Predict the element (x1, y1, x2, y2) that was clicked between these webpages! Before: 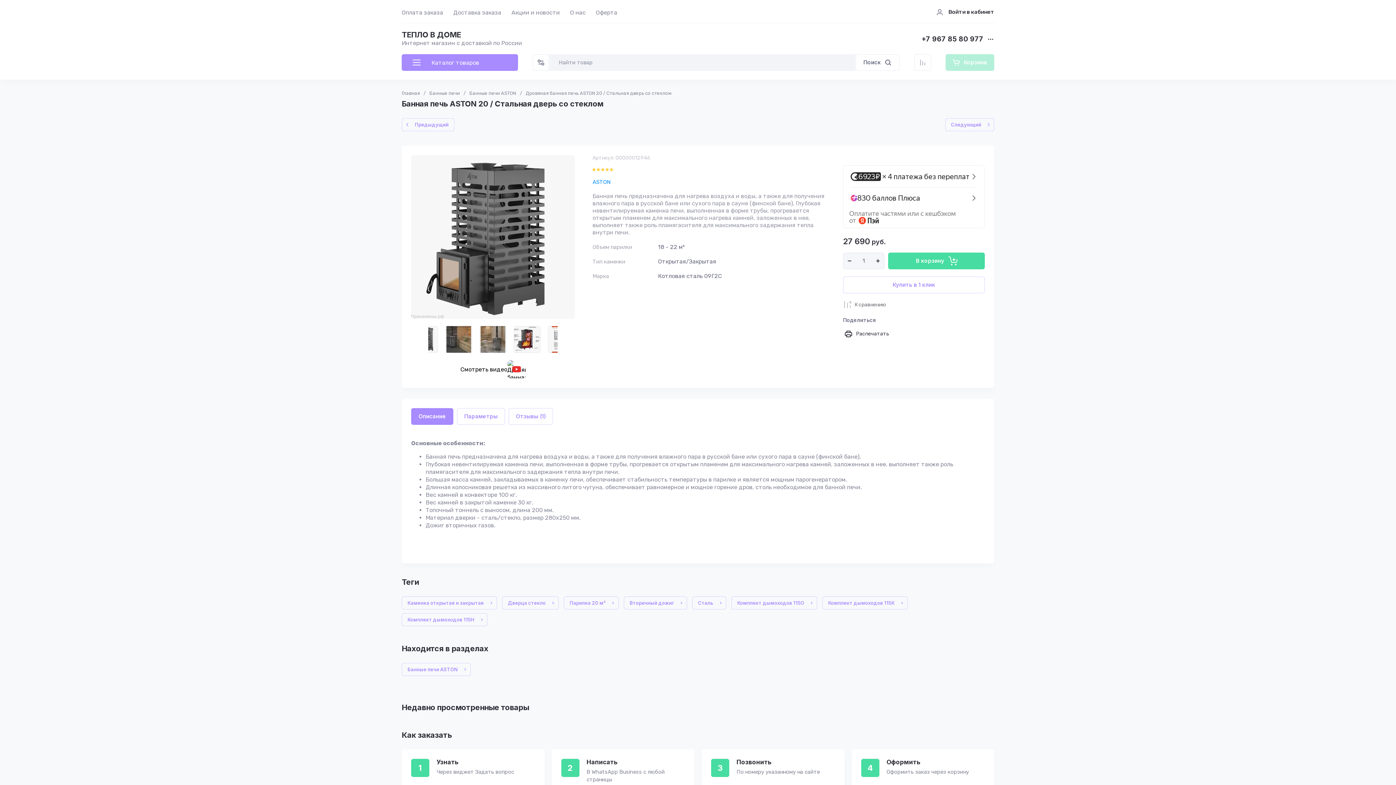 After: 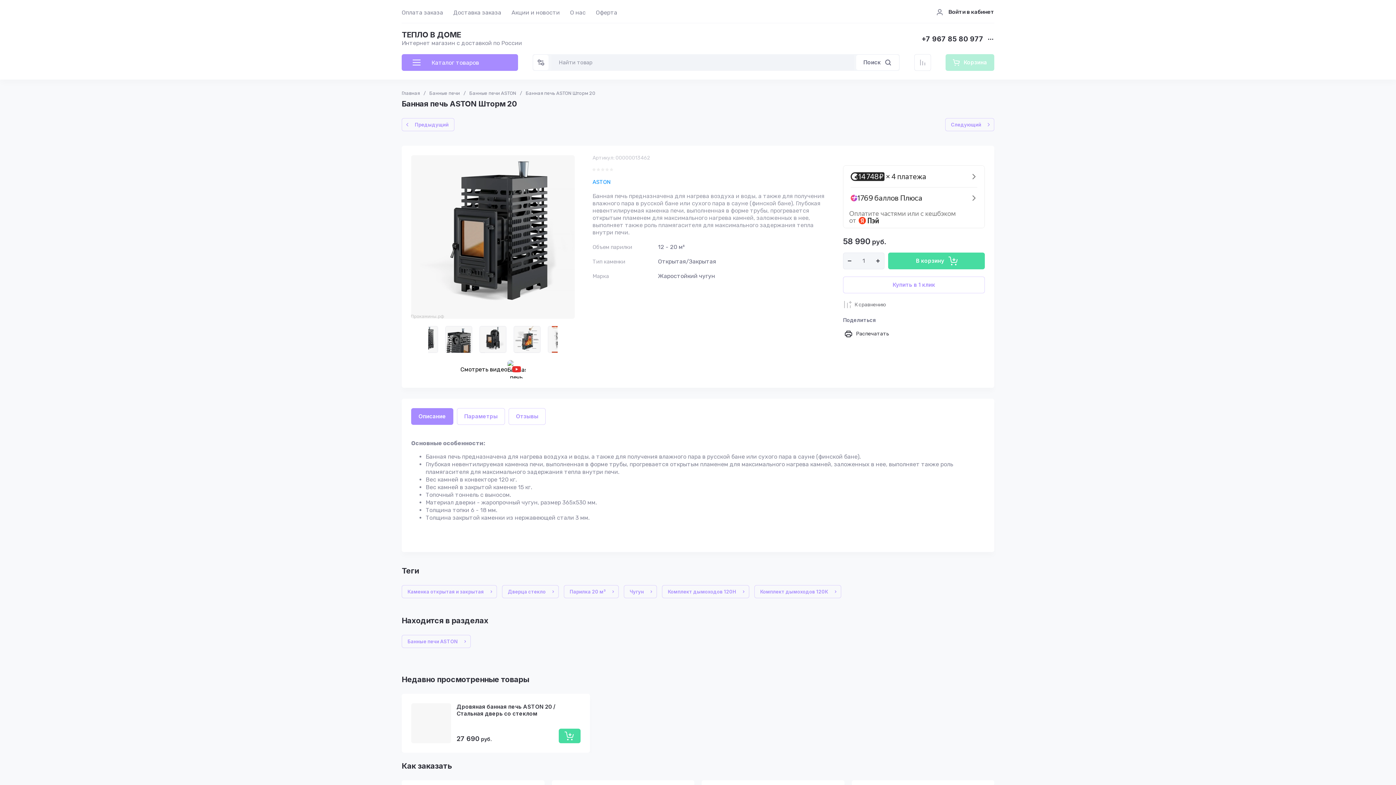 Action: label: Предыдущий bbox: (401, 118, 454, 131)